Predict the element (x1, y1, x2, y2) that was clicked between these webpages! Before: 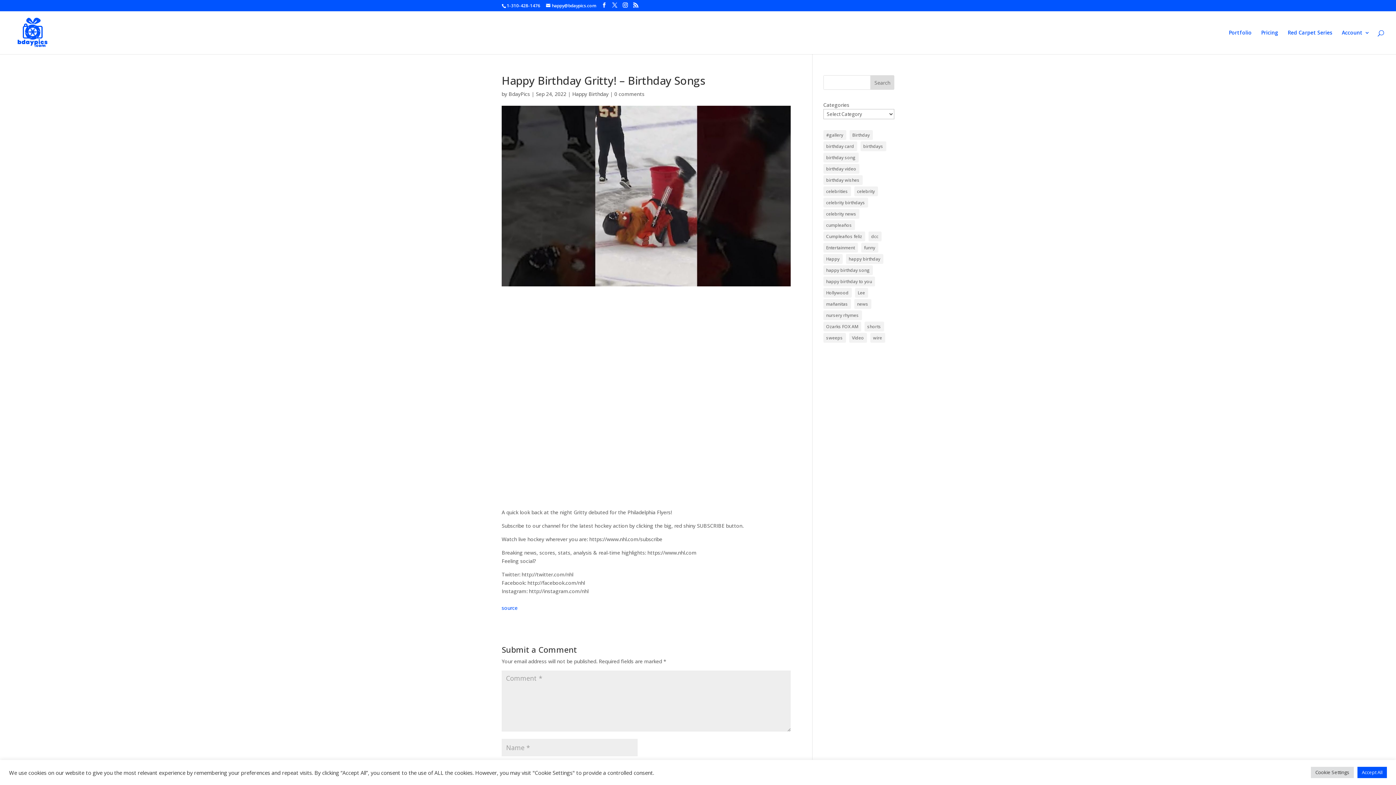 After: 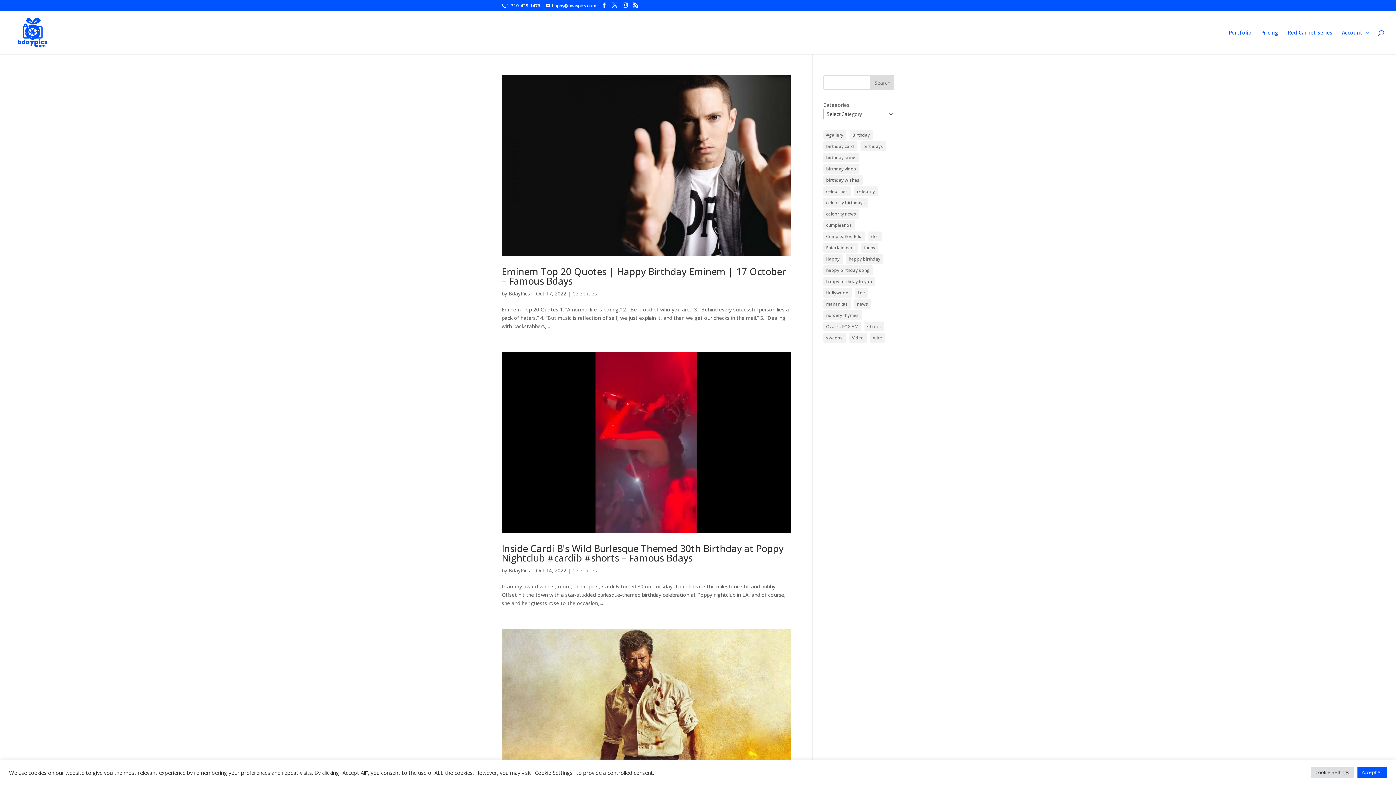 Action: bbox: (823, 288, 851, 297) label: Hollywood (94 items)